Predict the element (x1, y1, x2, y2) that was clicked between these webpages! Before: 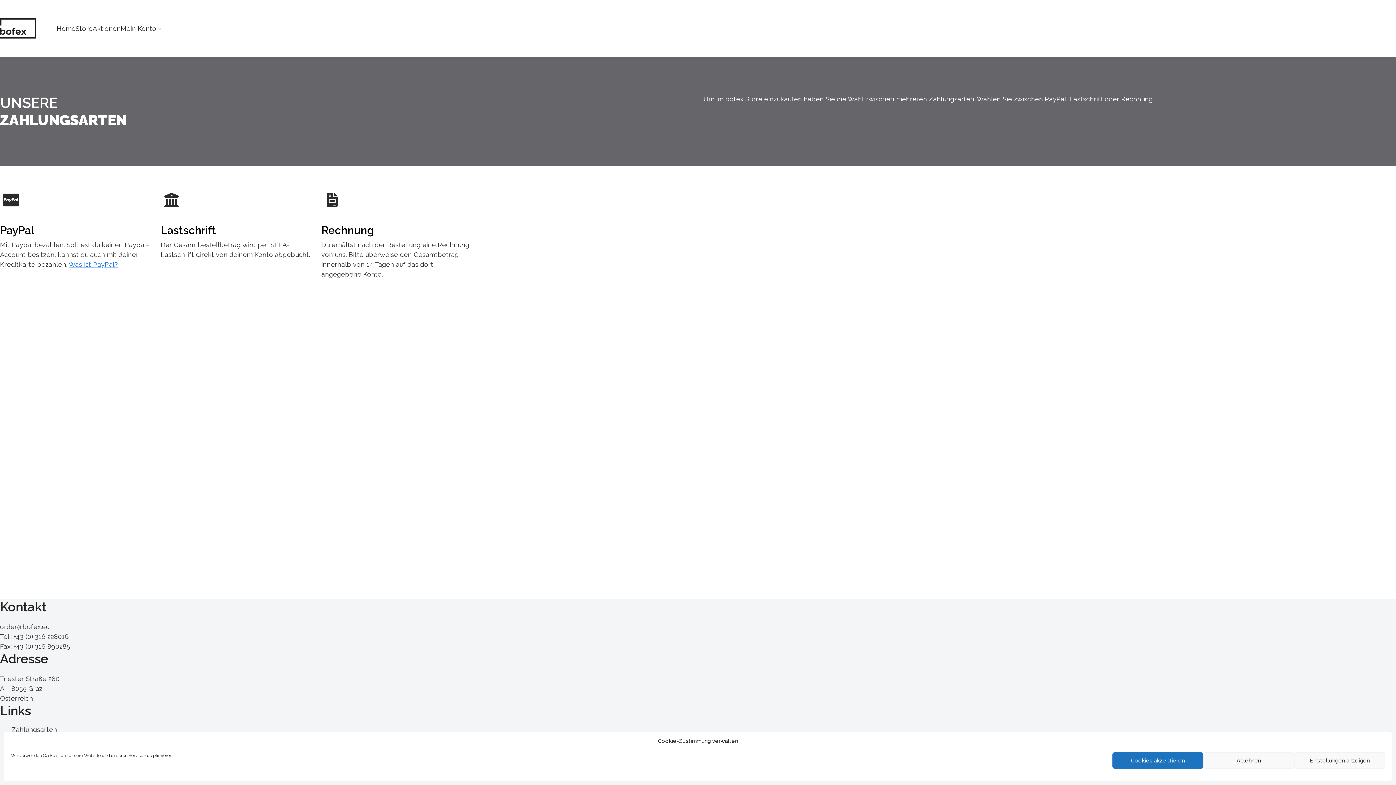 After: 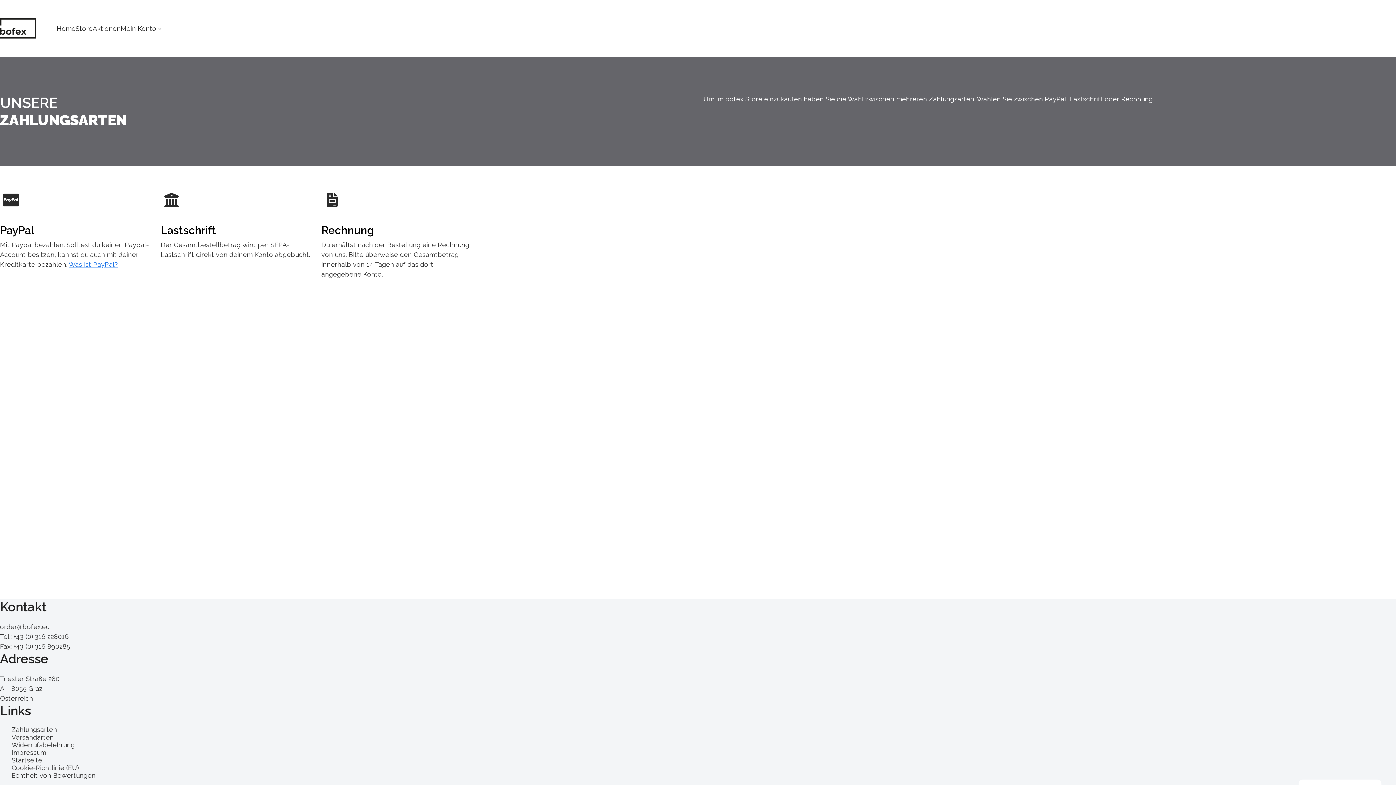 Action: label: Ablehnen bbox: (1203, 752, 1294, 769)